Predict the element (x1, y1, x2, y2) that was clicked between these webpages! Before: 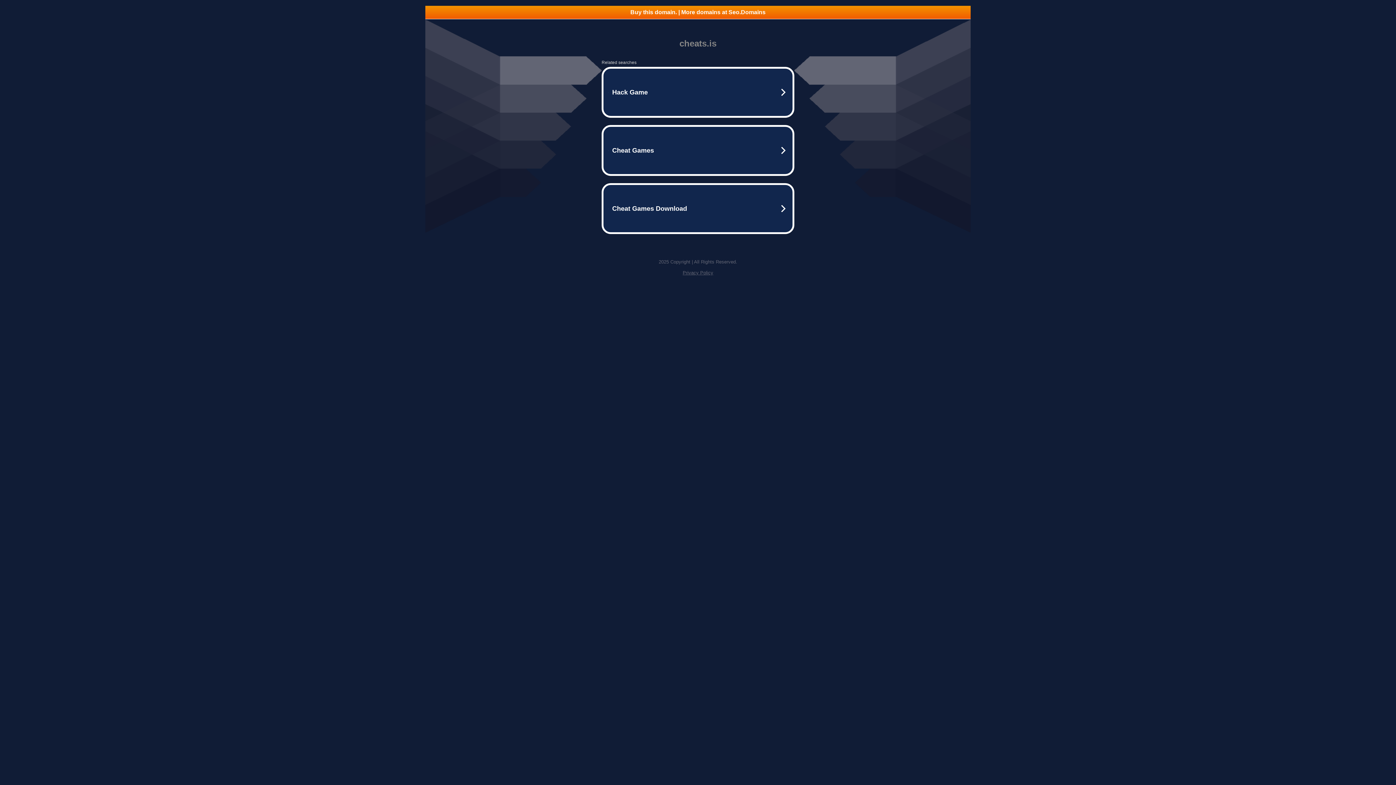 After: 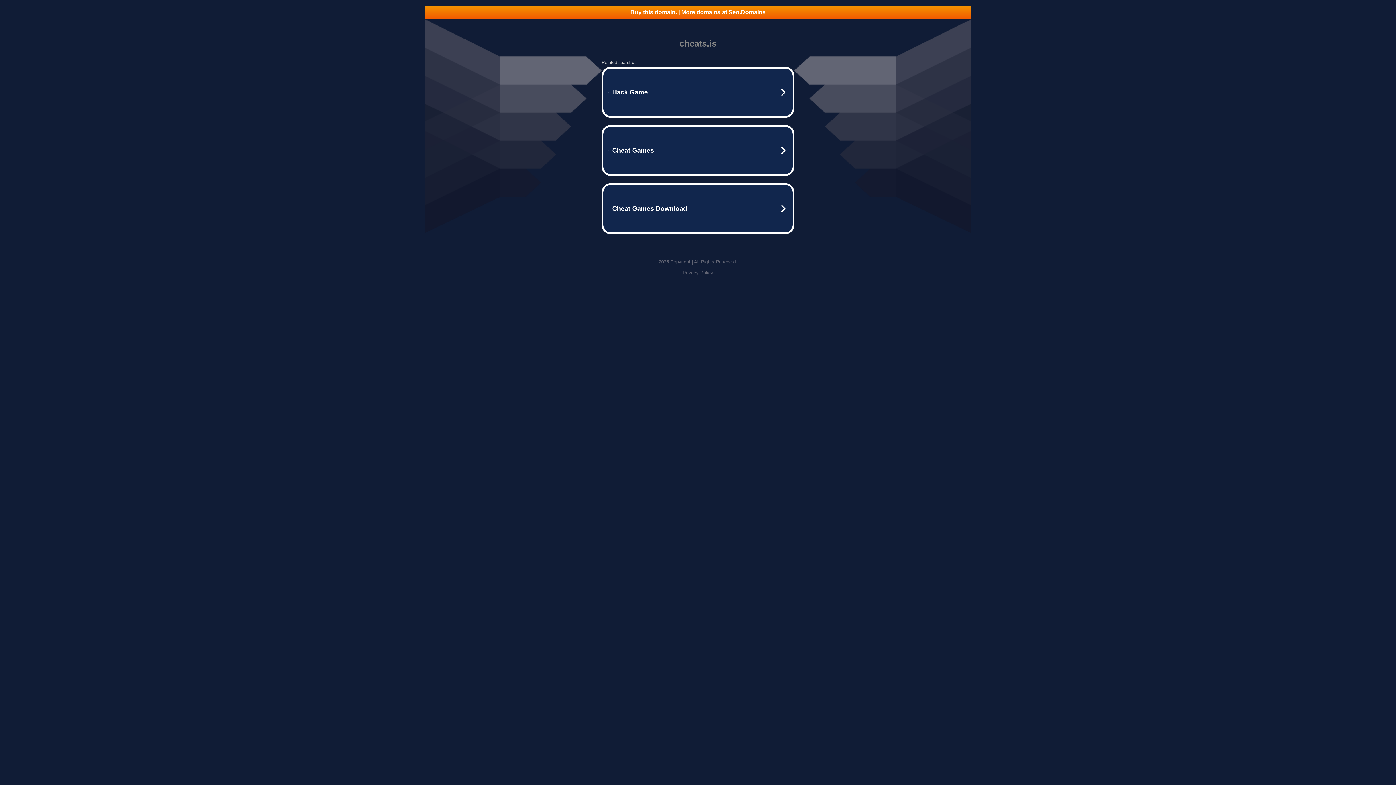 Action: bbox: (425, 5, 970, 18) label: Buy this domain. | More domains at Seo.Domains